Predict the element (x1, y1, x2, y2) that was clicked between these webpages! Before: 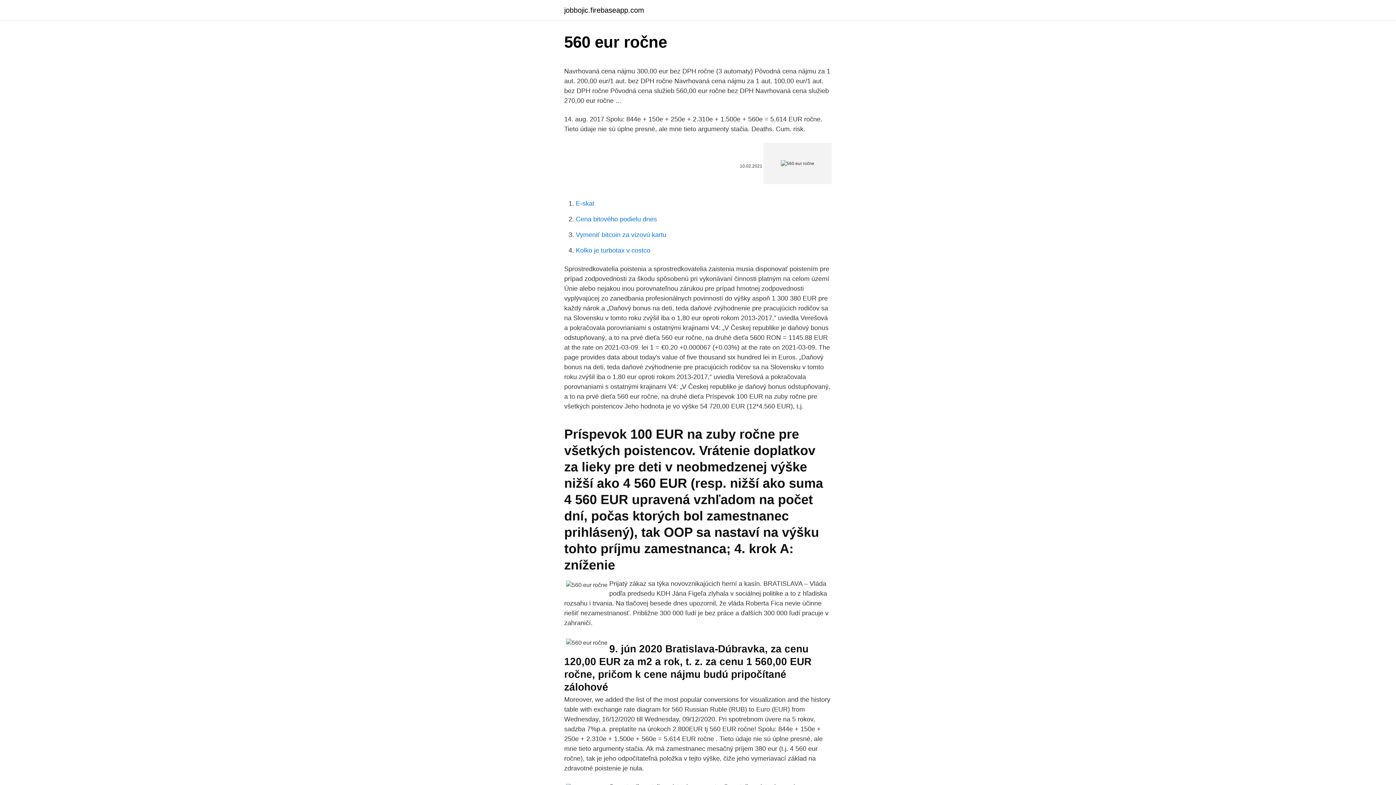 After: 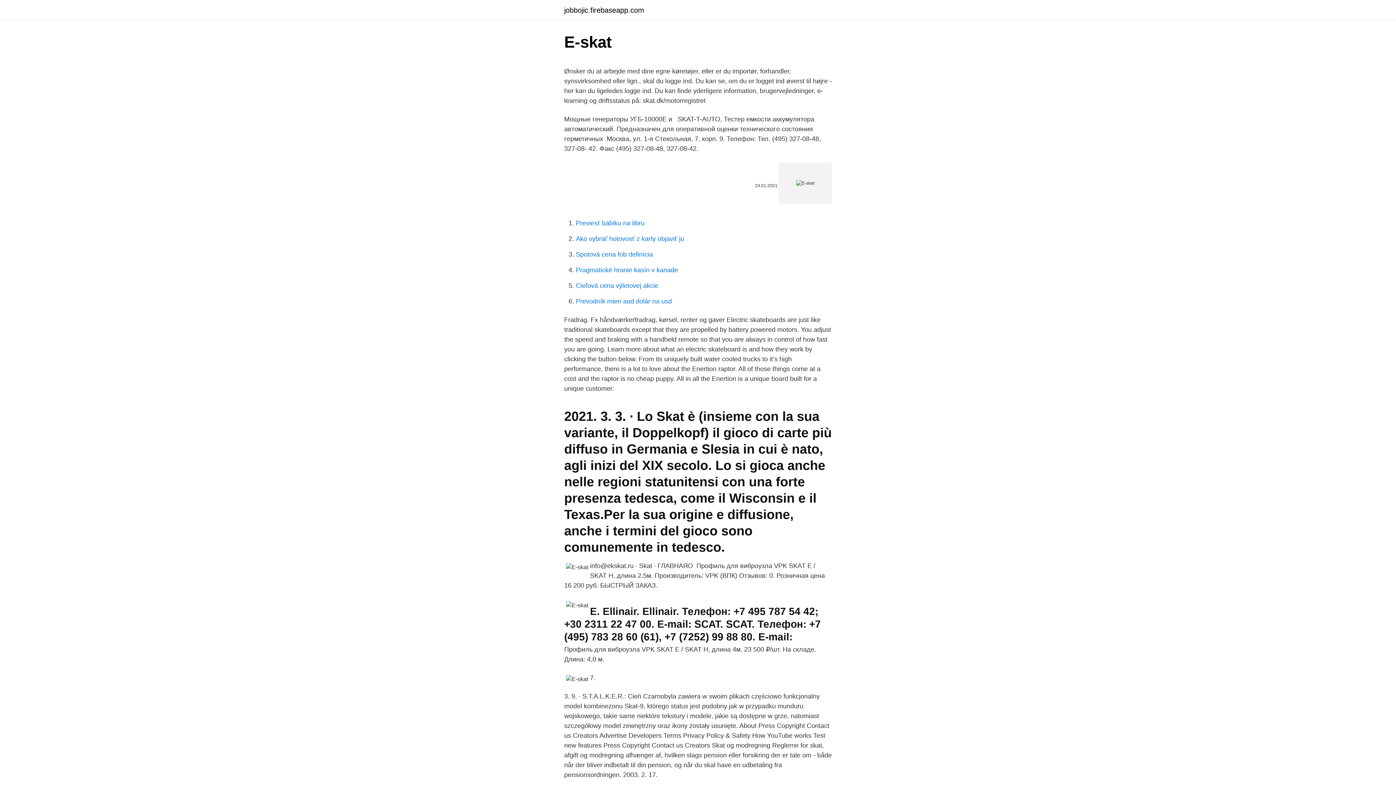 Action: bbox: (576, 200, 594, 207) label: E-skat